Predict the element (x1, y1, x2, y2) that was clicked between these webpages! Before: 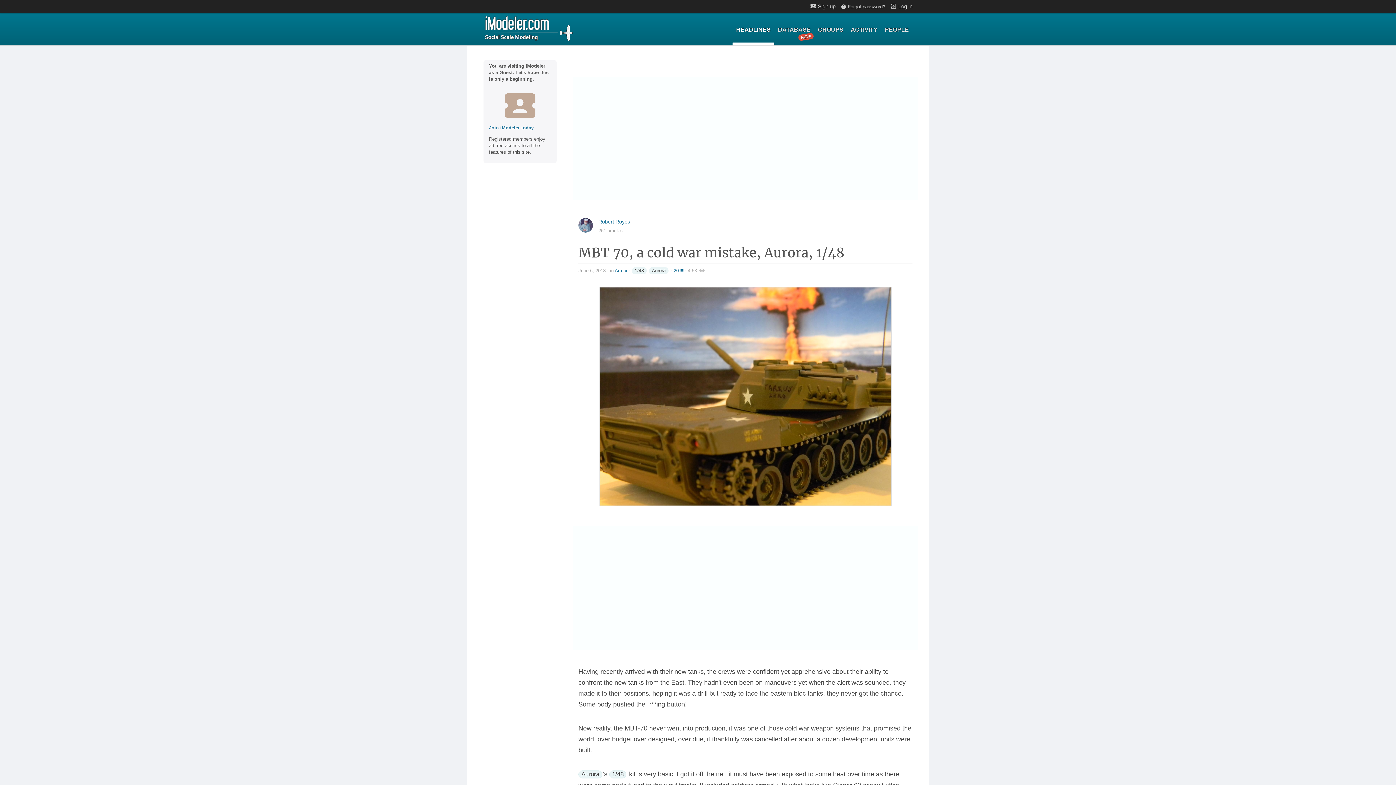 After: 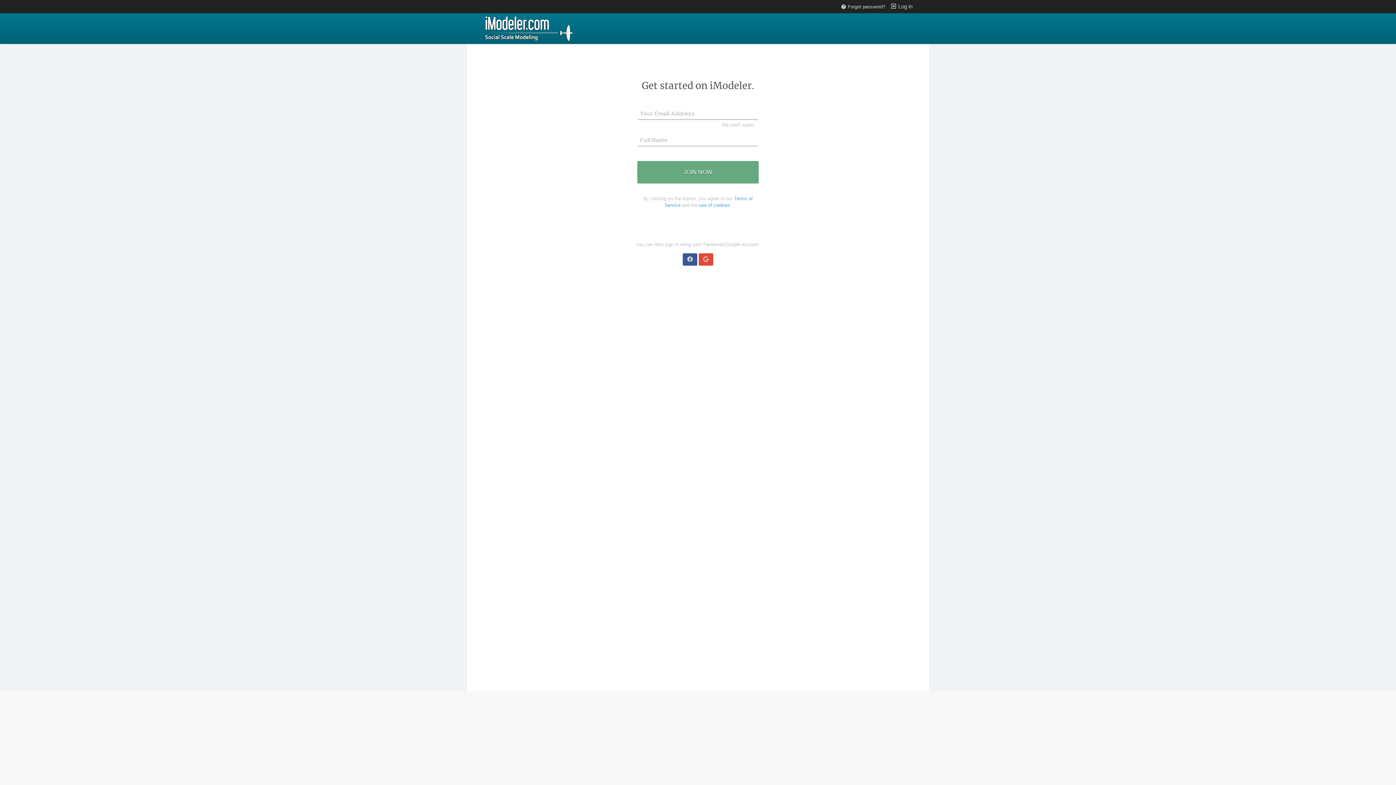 Action: label: Join iModeler today. bbox: (489, 125, 534, 130)